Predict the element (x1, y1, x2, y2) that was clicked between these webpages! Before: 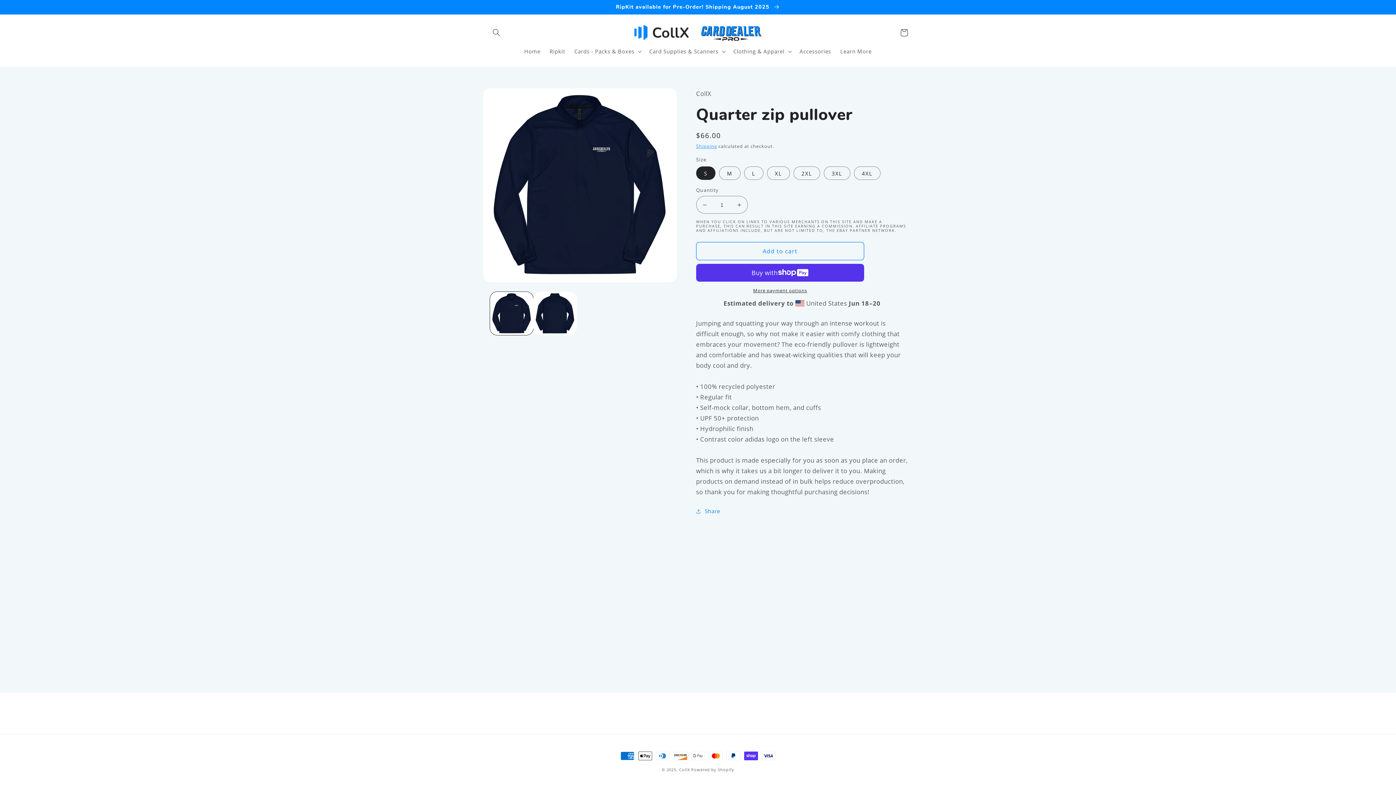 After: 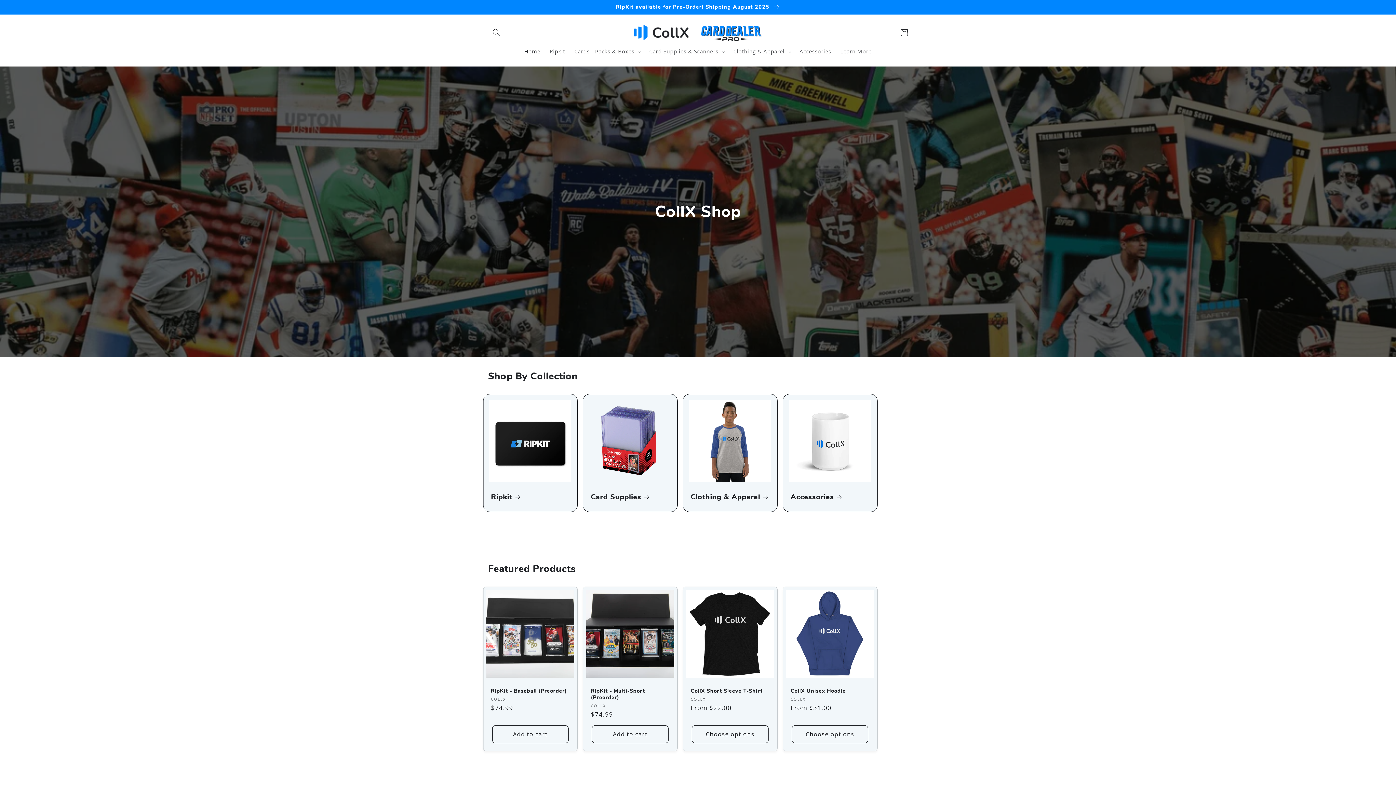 Action: bbox: (519, 43, 545, 59) label: Home